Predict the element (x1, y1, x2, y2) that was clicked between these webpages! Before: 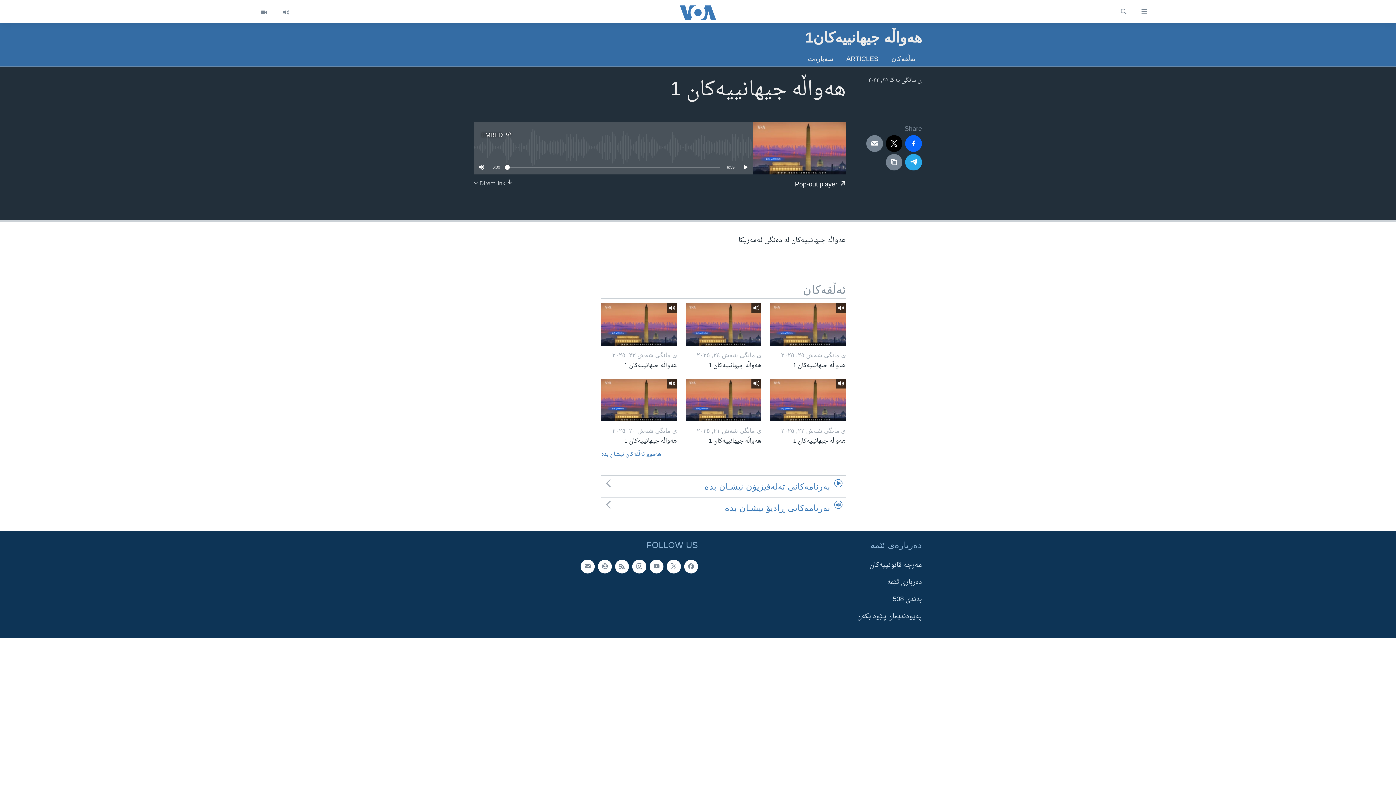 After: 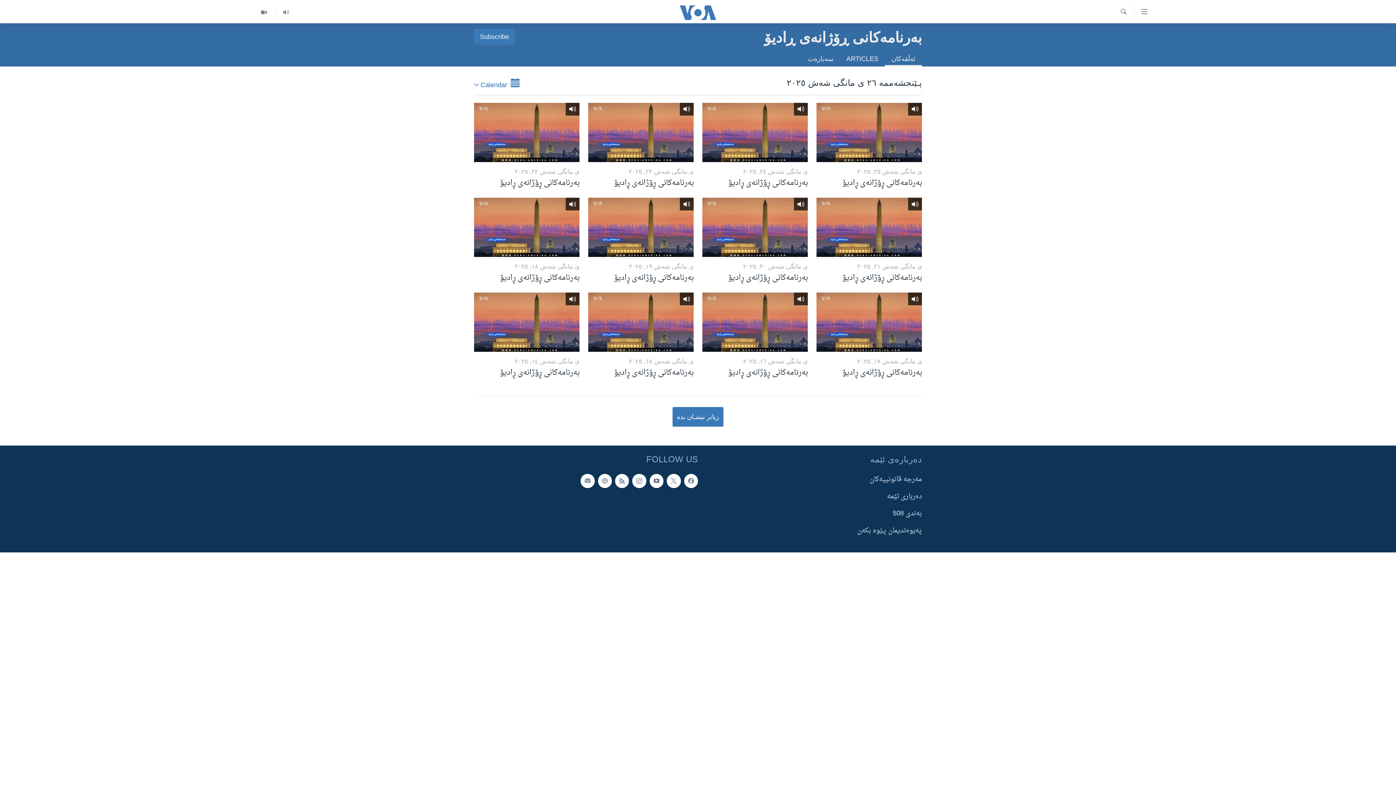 Action: bbox: (274, 6, 297, 18)